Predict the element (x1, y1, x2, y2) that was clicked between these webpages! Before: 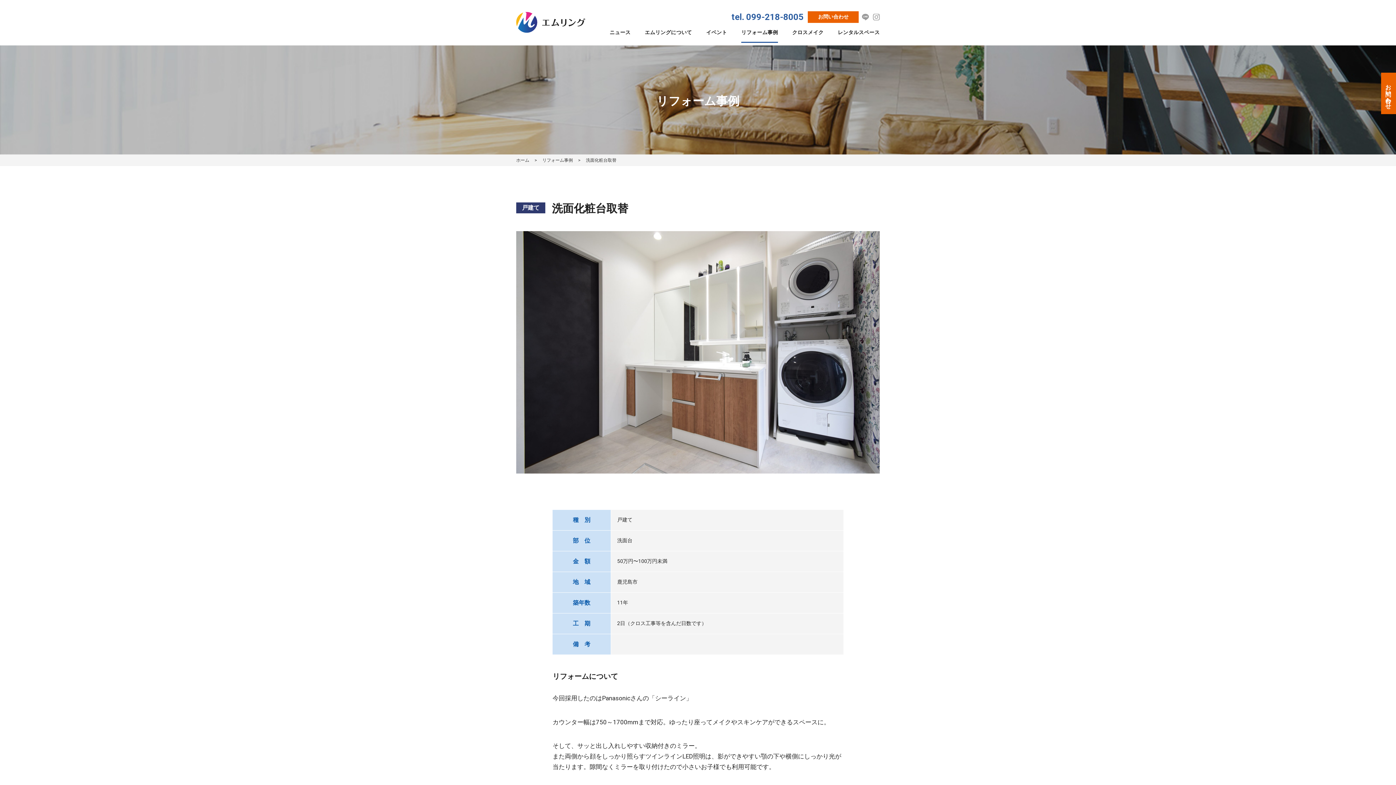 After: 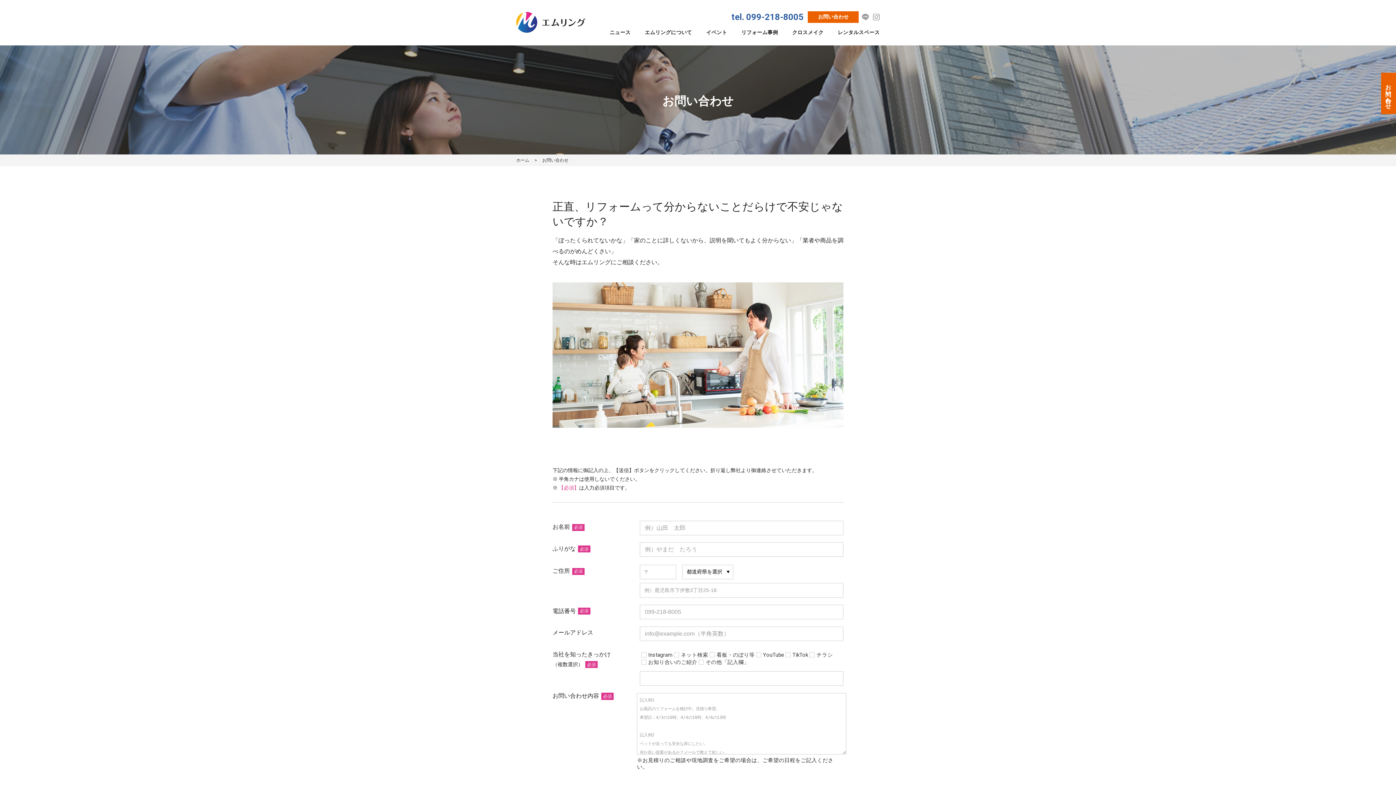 Action: label: お問い合わせ bbox: (1385, 72, 1391, 114)